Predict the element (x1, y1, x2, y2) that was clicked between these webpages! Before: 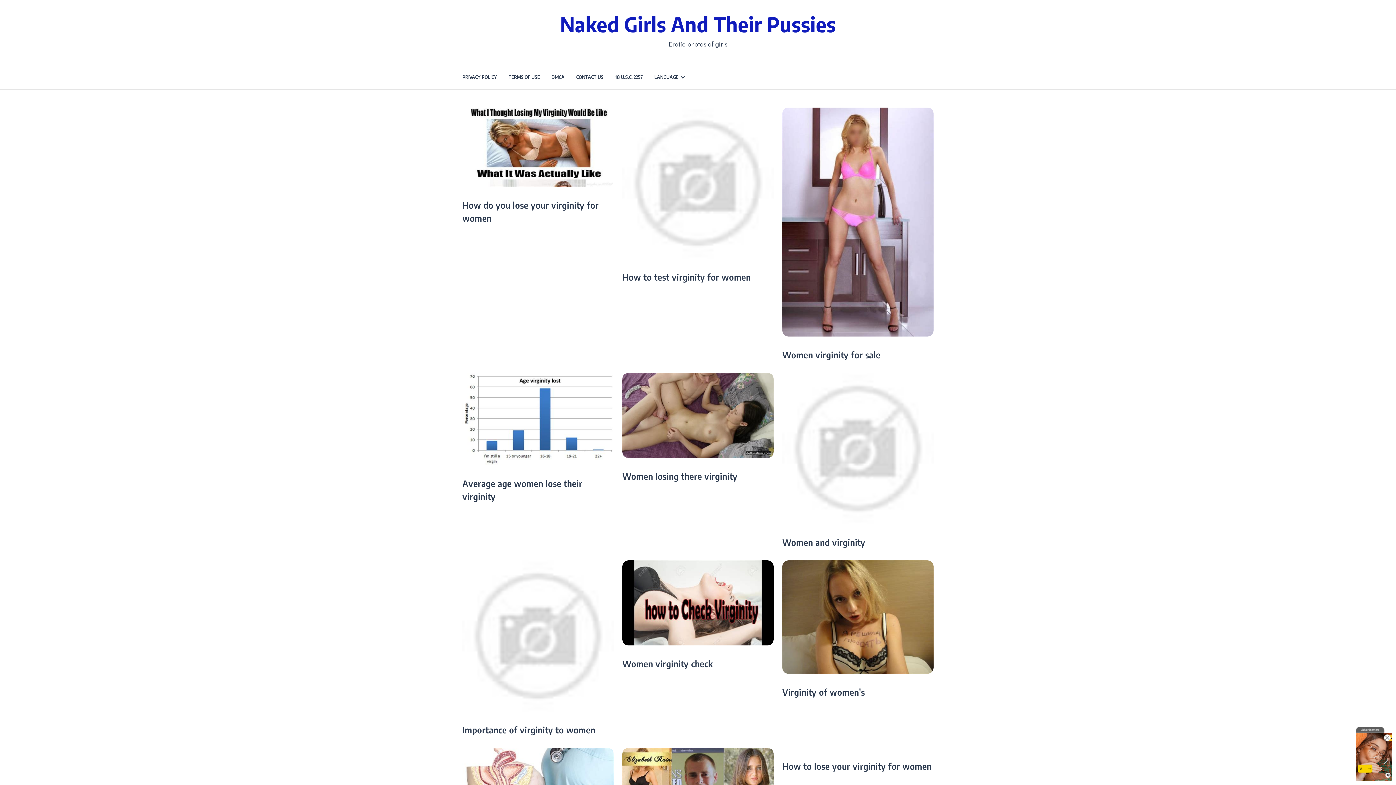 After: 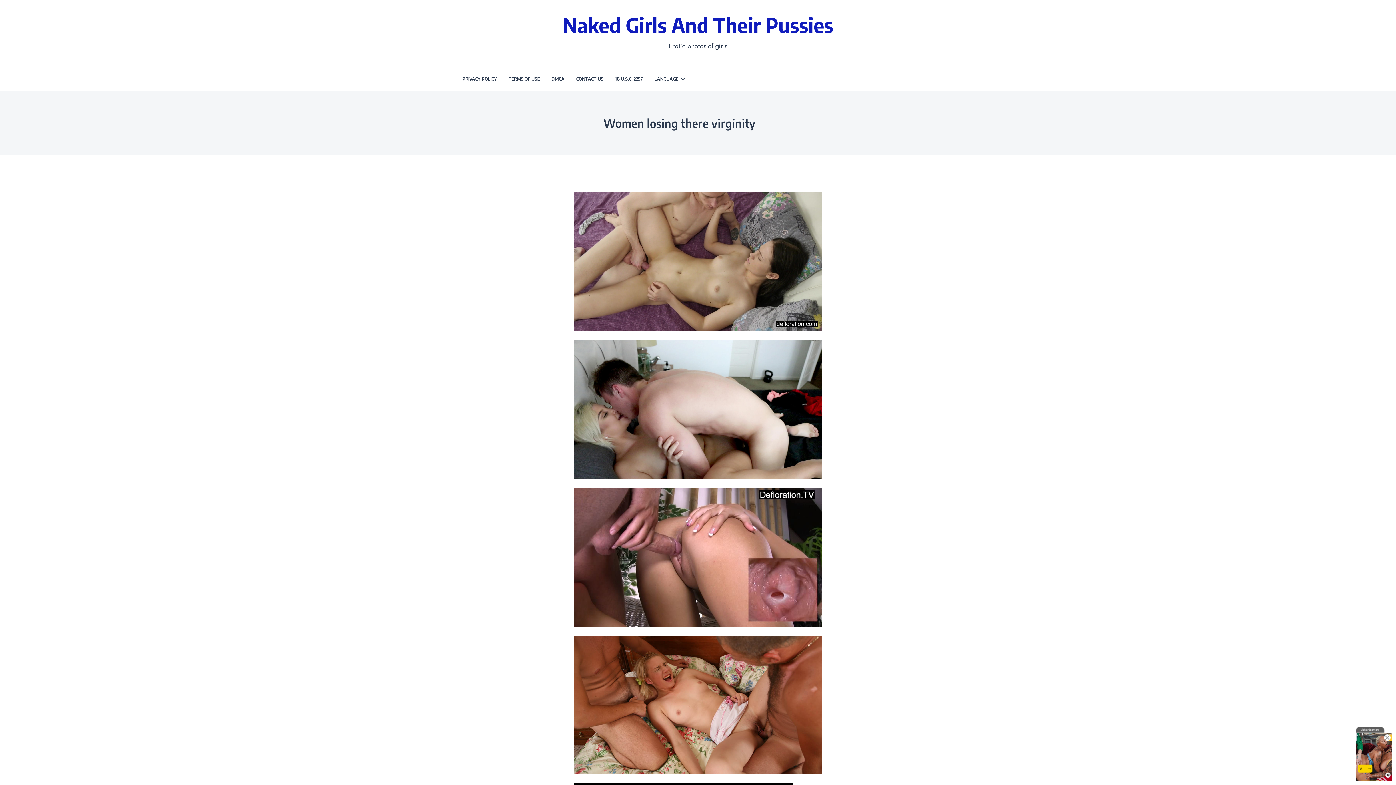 Action: bbox: (622, 373, 773, 458)